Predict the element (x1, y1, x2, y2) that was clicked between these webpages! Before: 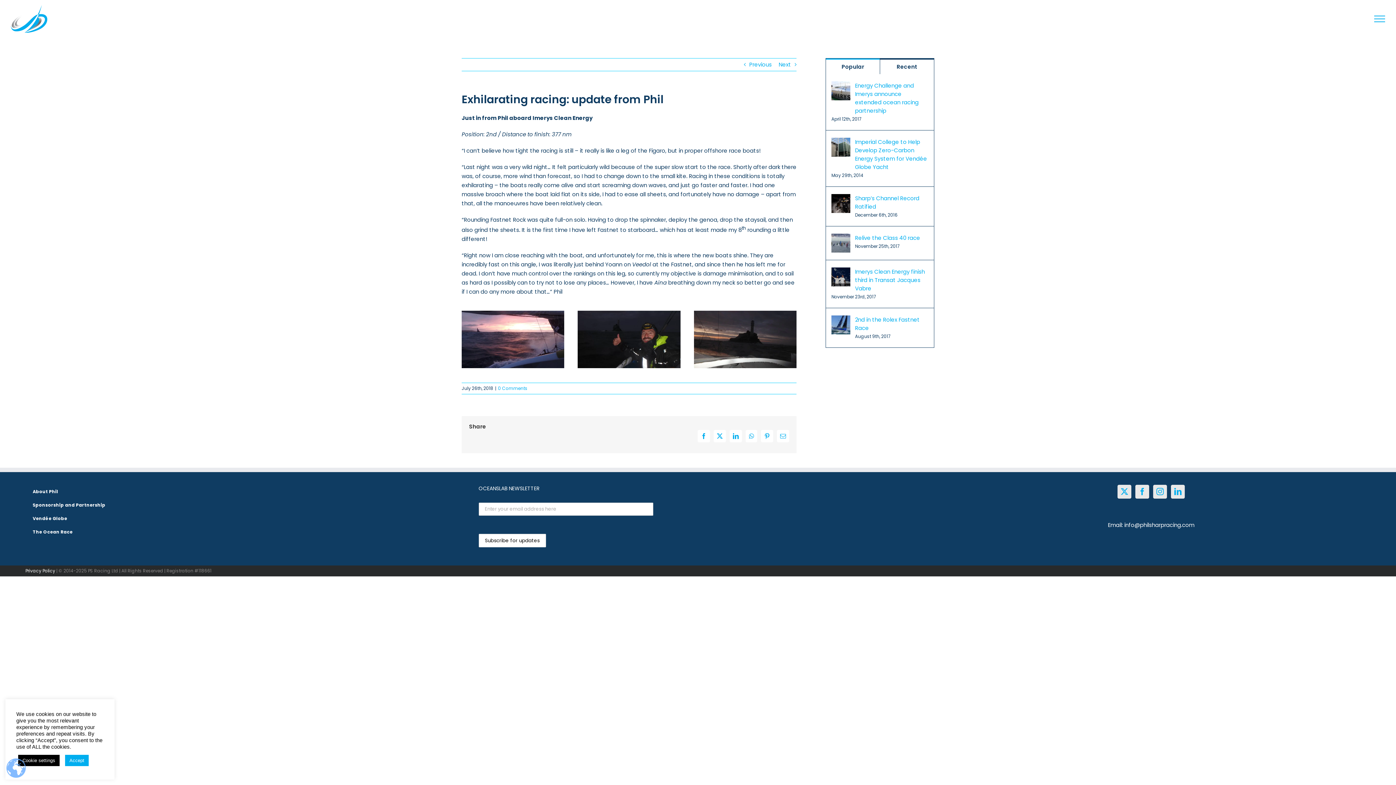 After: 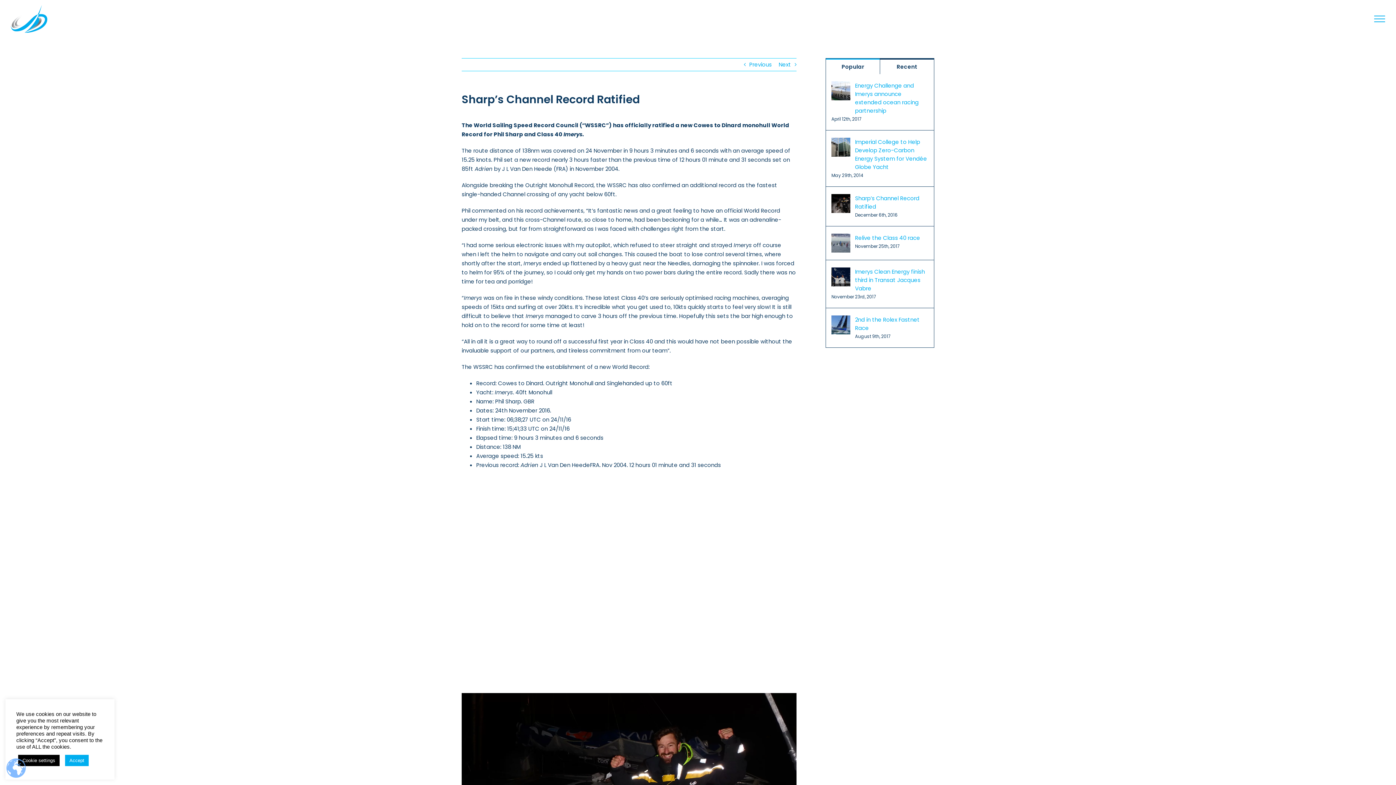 Action: label: Sharp’s Channel Record Ratified bbox: (855, 194, 928, 210)